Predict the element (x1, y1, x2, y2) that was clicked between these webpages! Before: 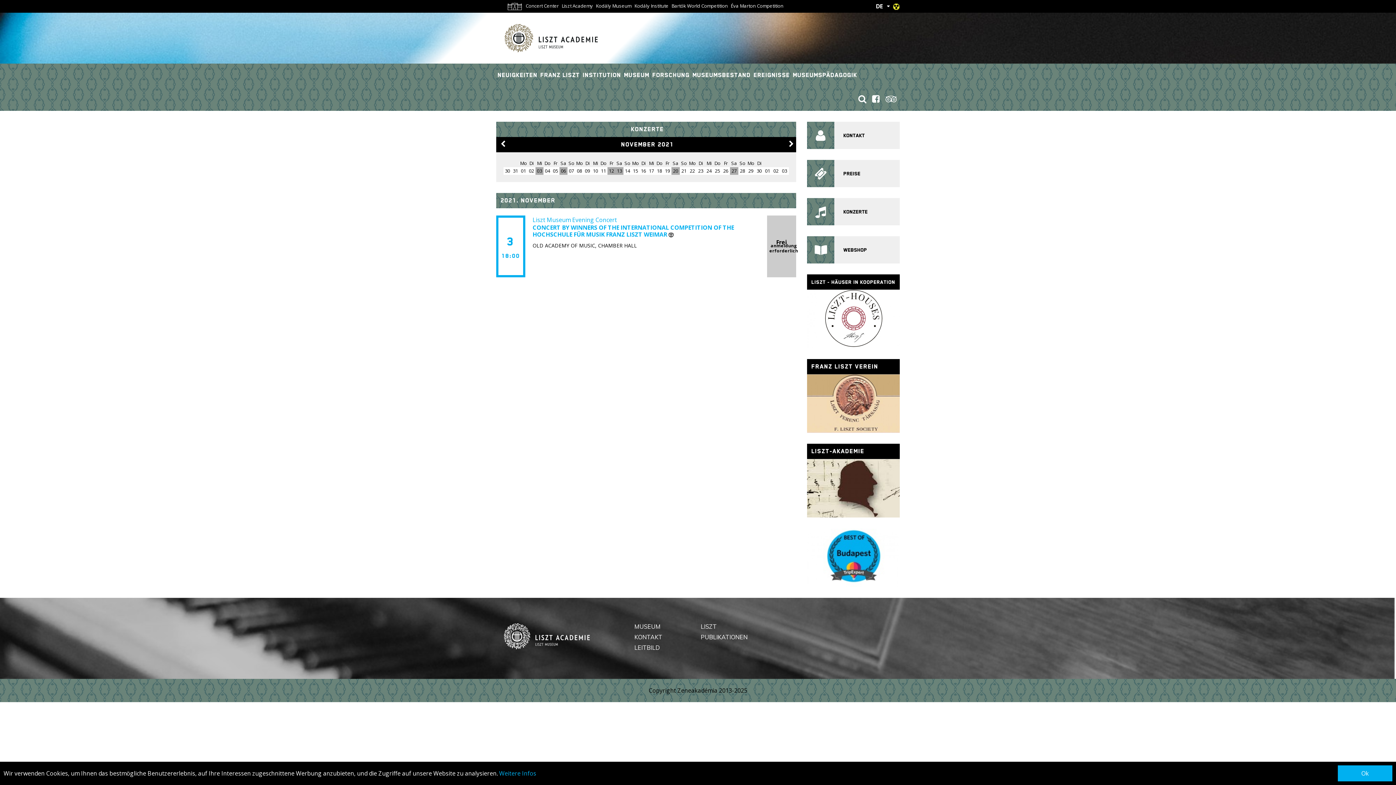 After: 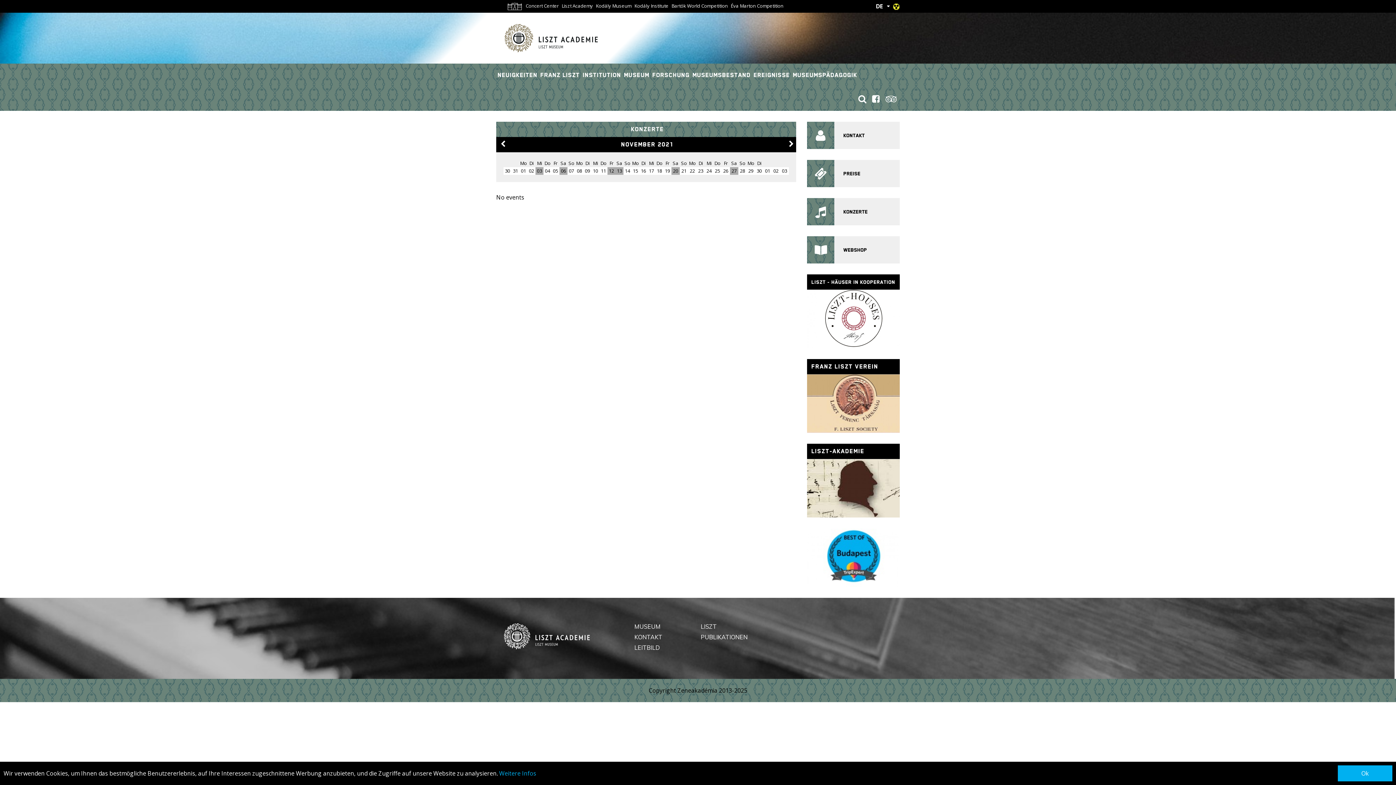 Action: label: 23 bbox: (698, 167, 703, 174)